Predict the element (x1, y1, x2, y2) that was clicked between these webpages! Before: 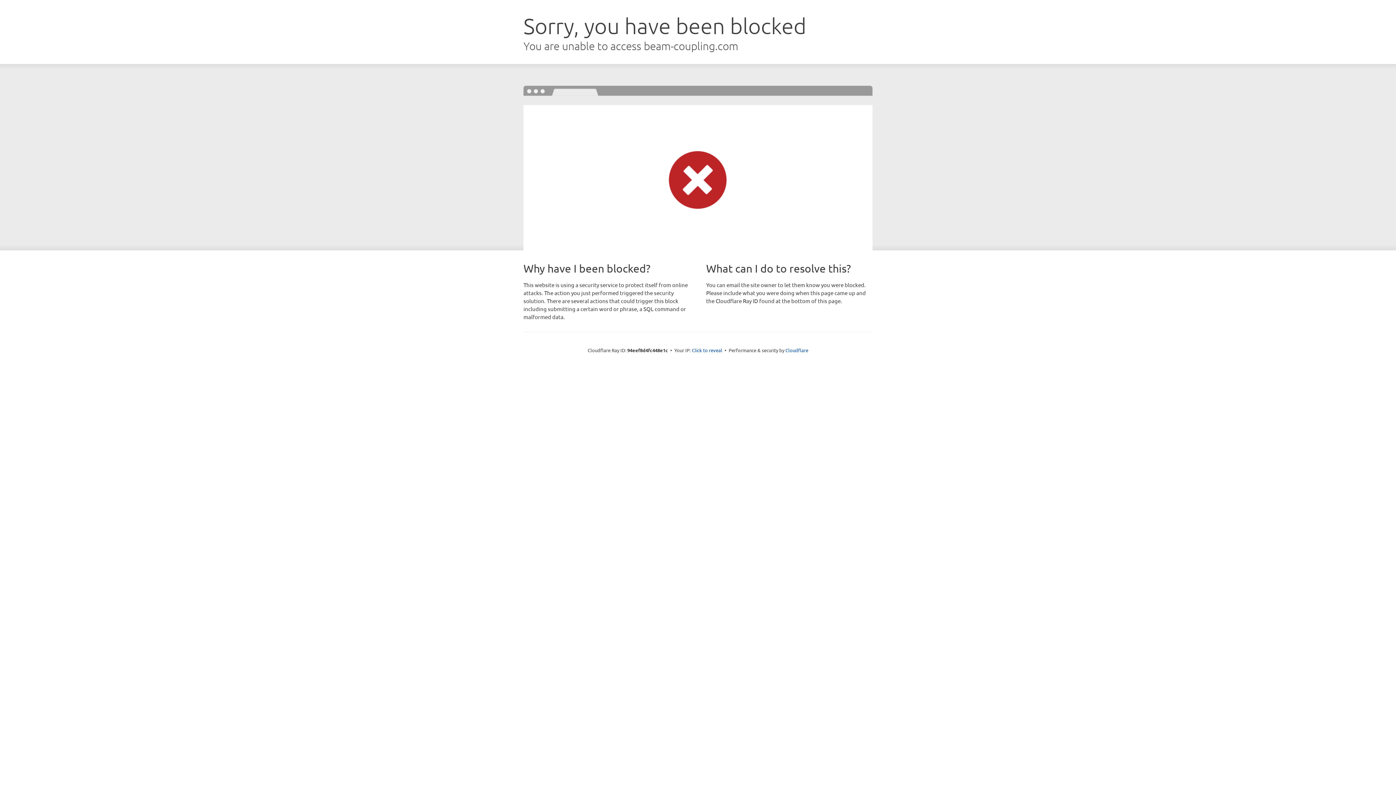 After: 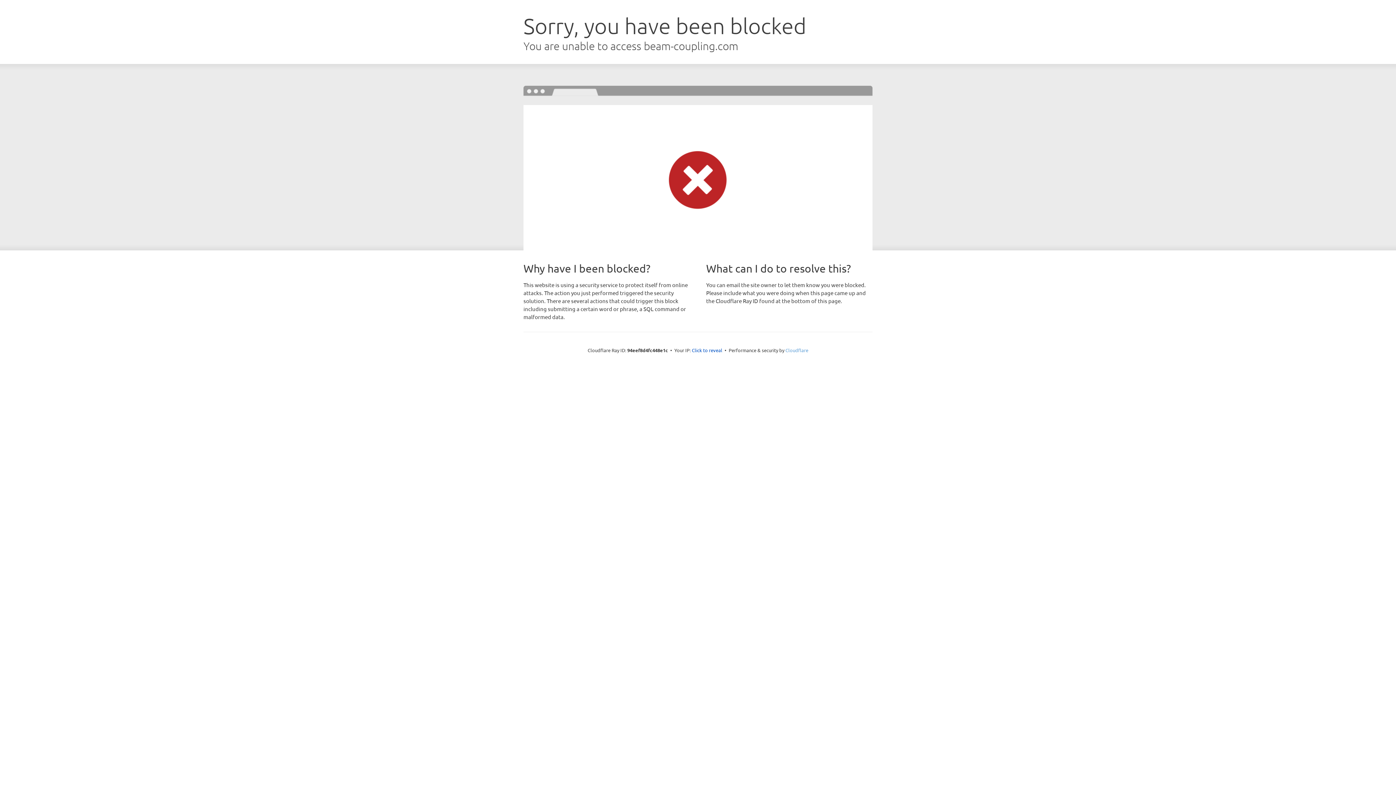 Action: bbox: (785, 347, 808, 353) label: Cloudflare